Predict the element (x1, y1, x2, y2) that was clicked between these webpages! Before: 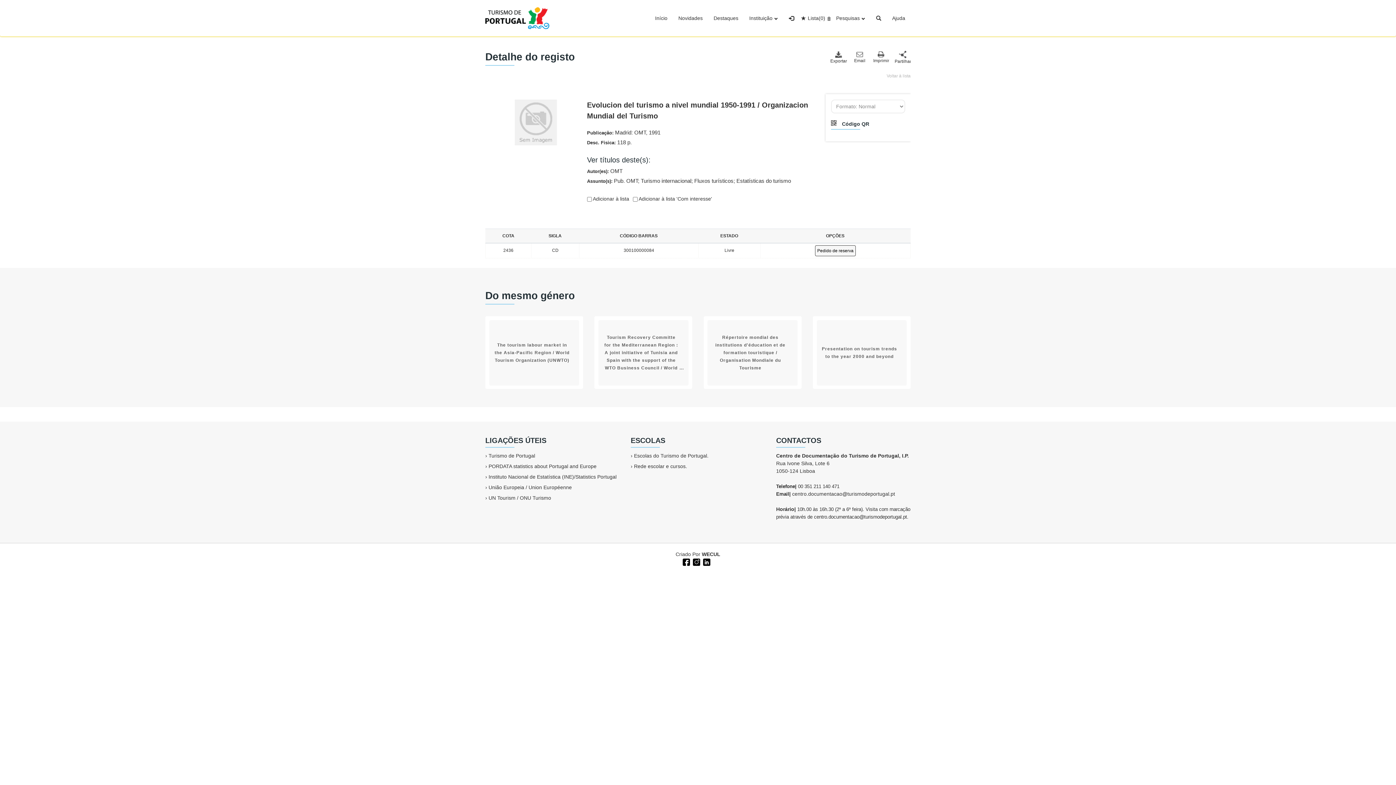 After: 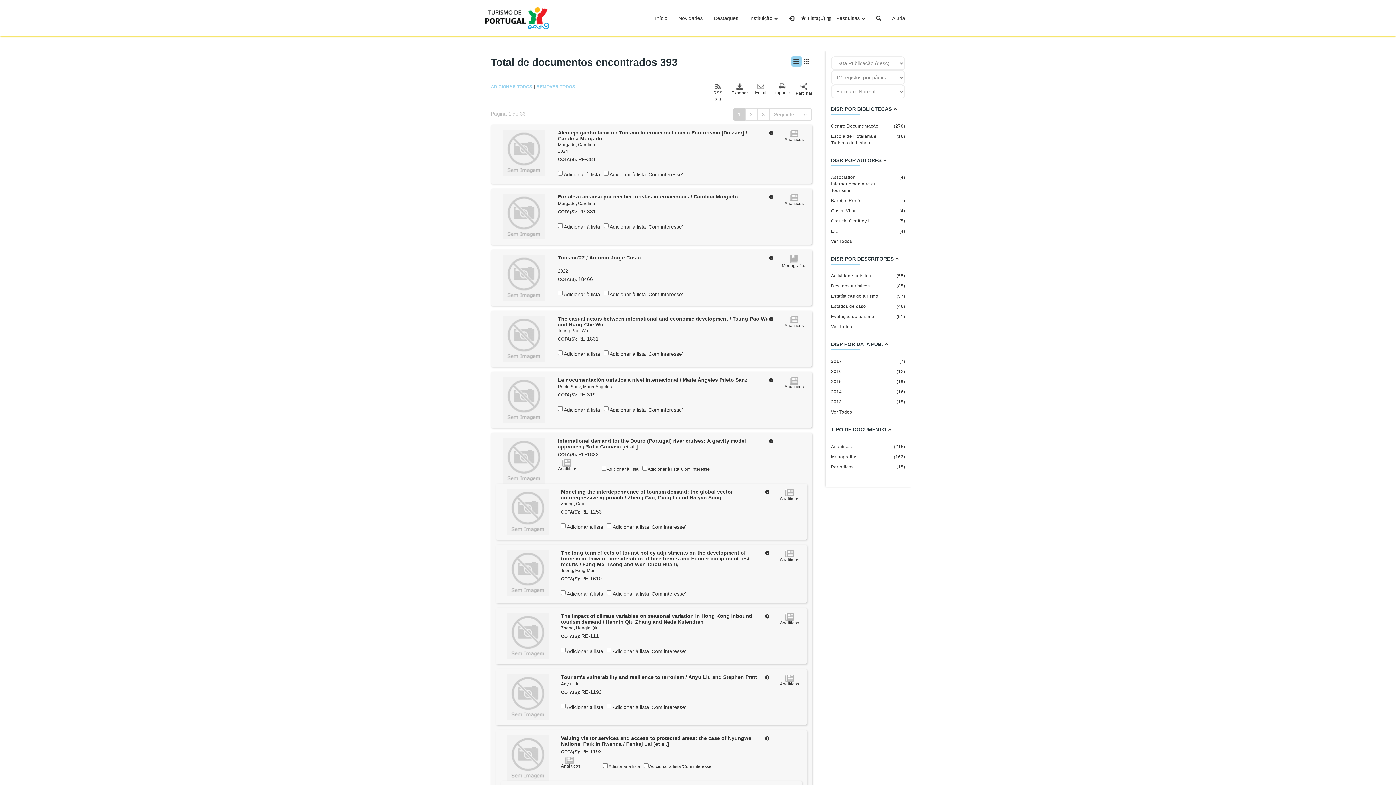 Action: label: Turismo internacional bbox: (641, 177, 691, 184)